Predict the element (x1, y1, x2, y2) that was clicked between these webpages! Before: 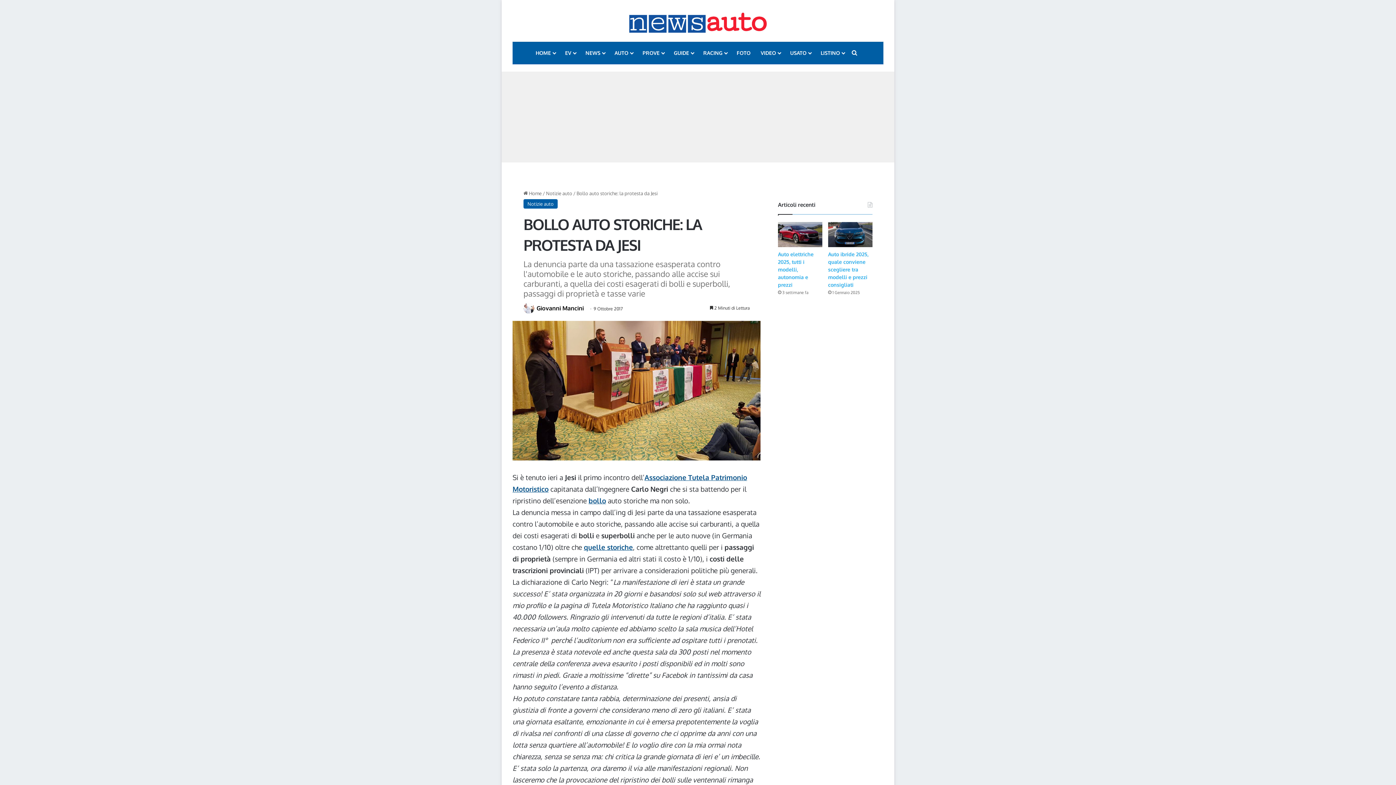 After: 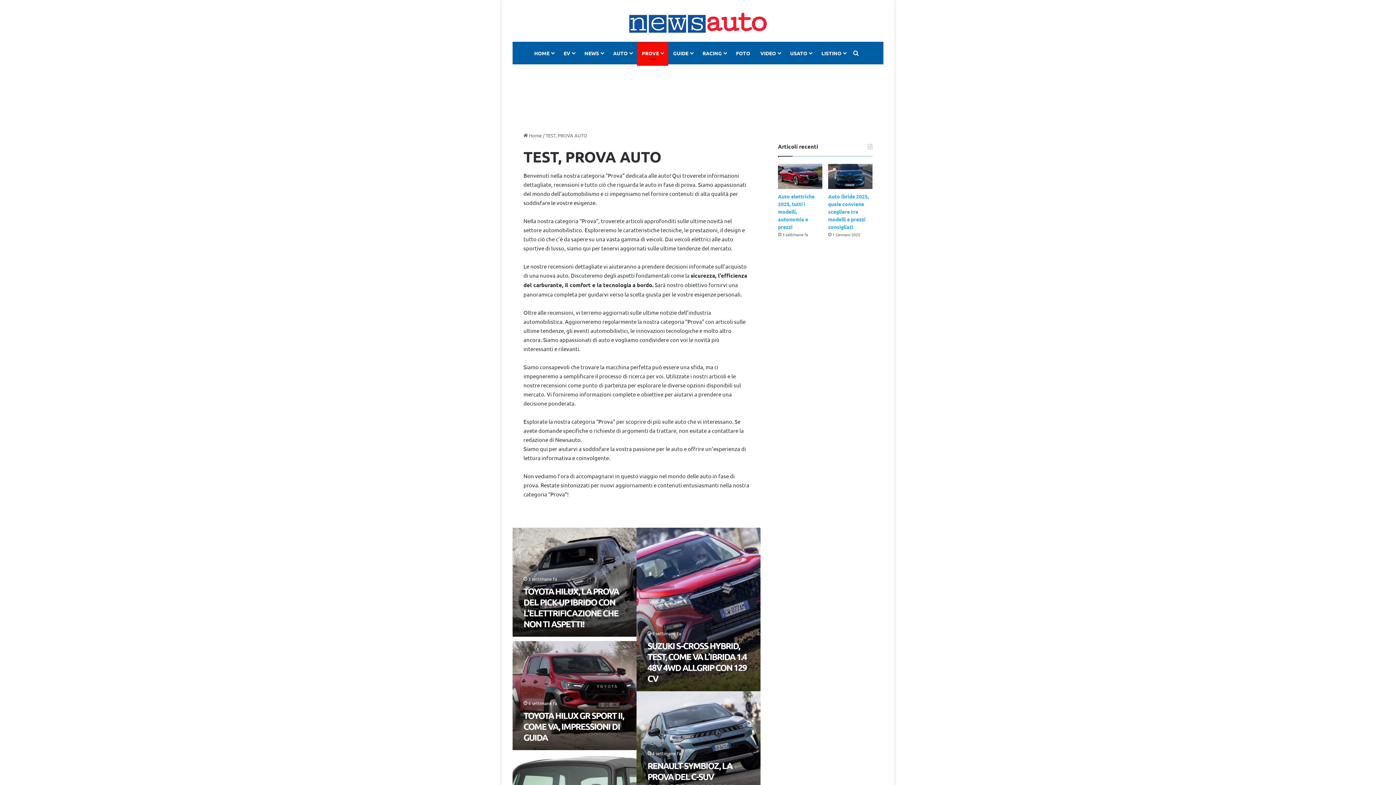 Action: label: PROVE bbox: (637, 42, 668, 63)